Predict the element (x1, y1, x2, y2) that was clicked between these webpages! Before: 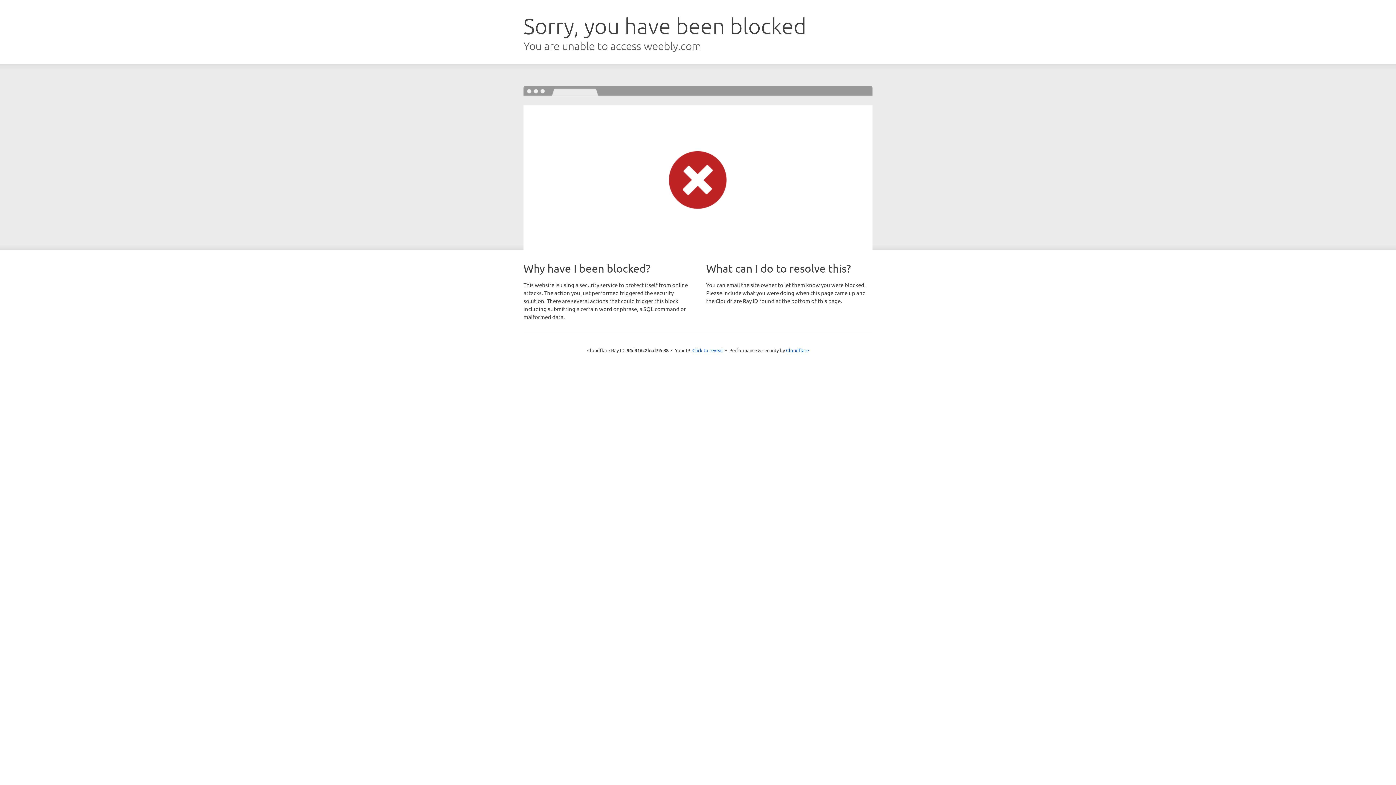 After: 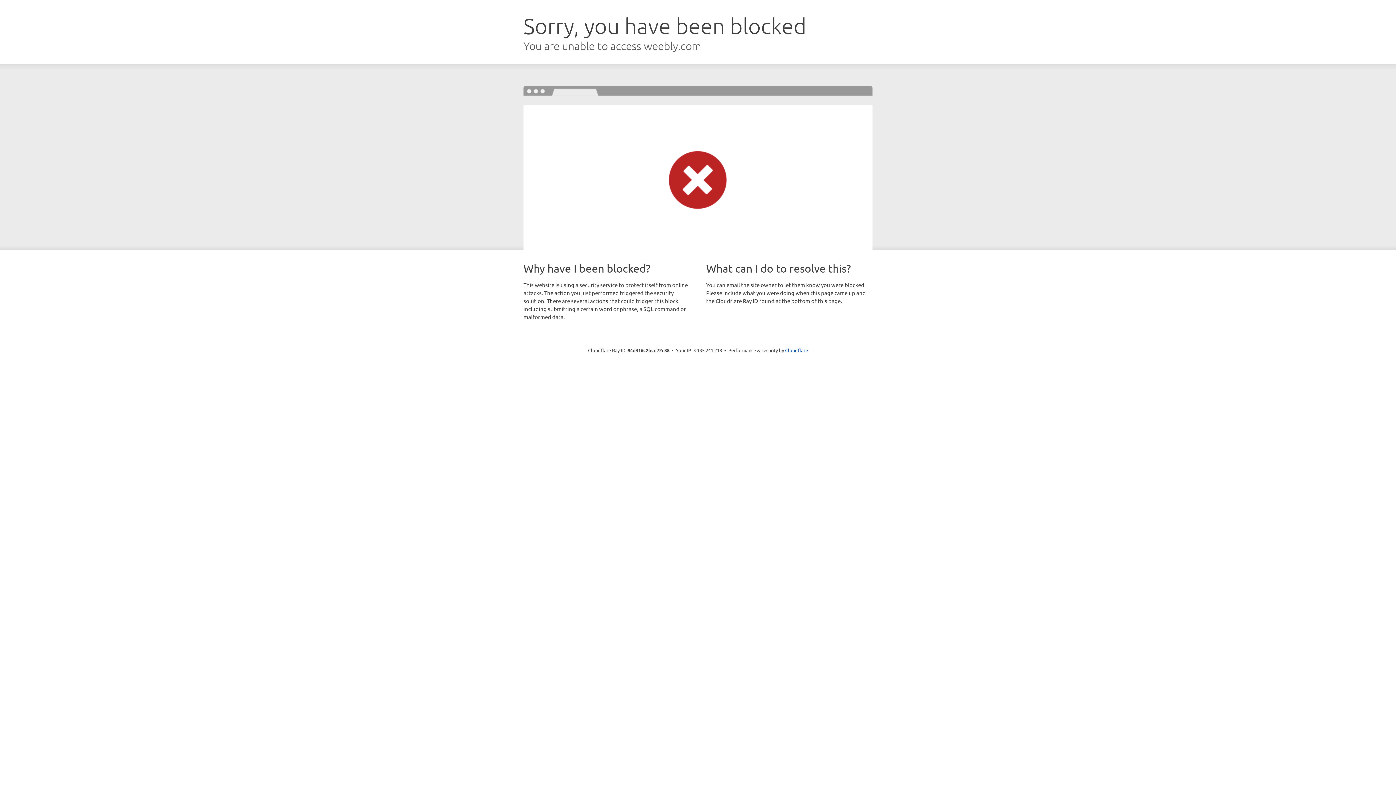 Action: label: Click to reveal bbox: (692, 346, 723, 353)